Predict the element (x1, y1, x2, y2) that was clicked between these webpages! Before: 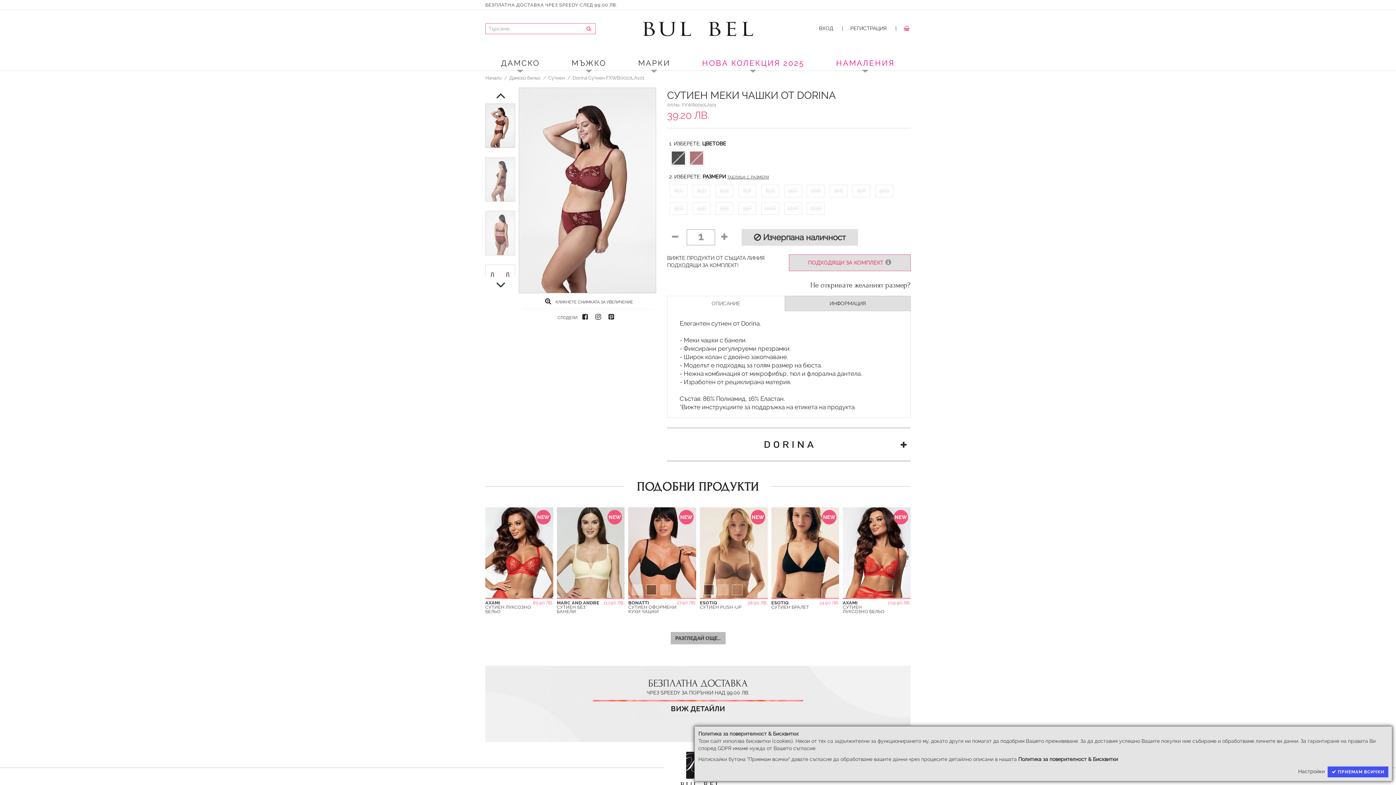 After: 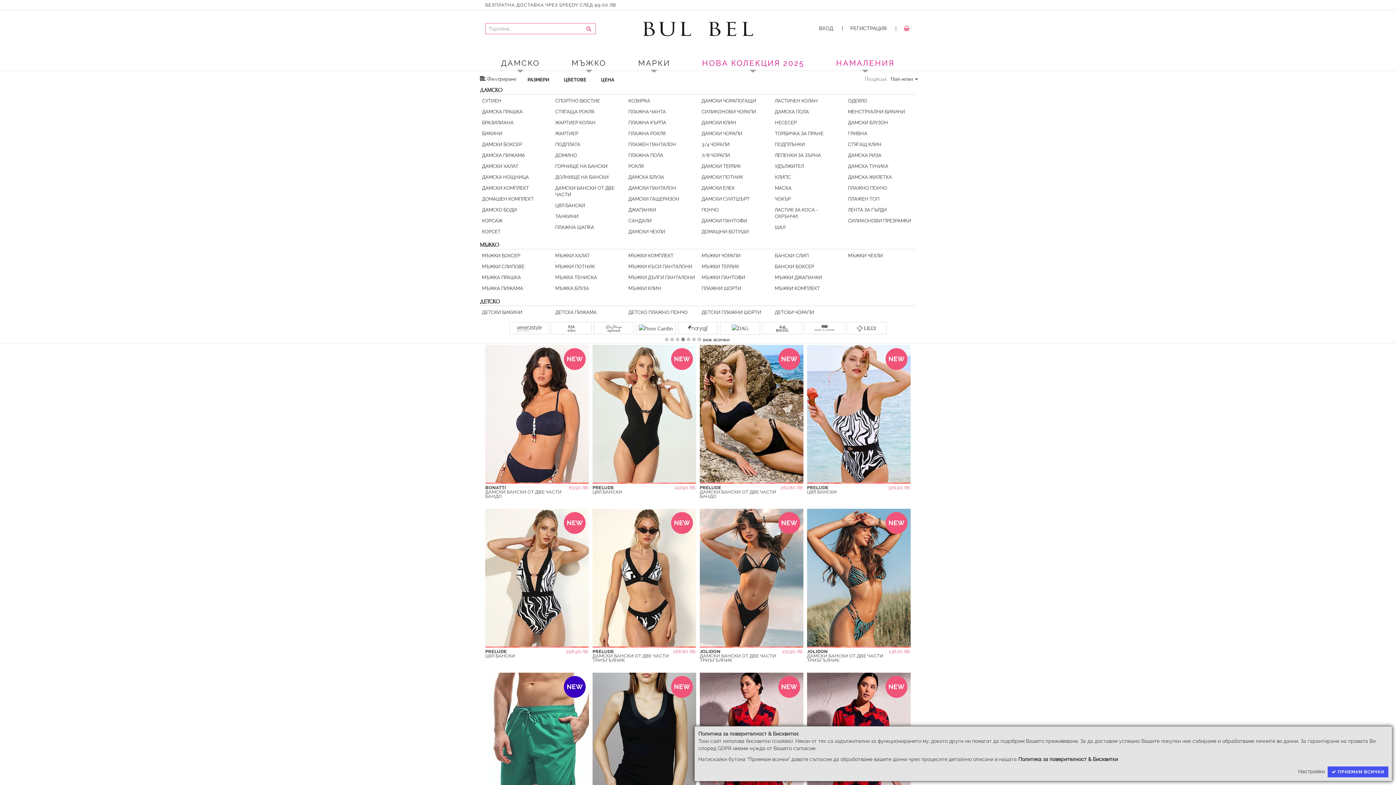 Action: bbox: (586, 25, 591, 31)